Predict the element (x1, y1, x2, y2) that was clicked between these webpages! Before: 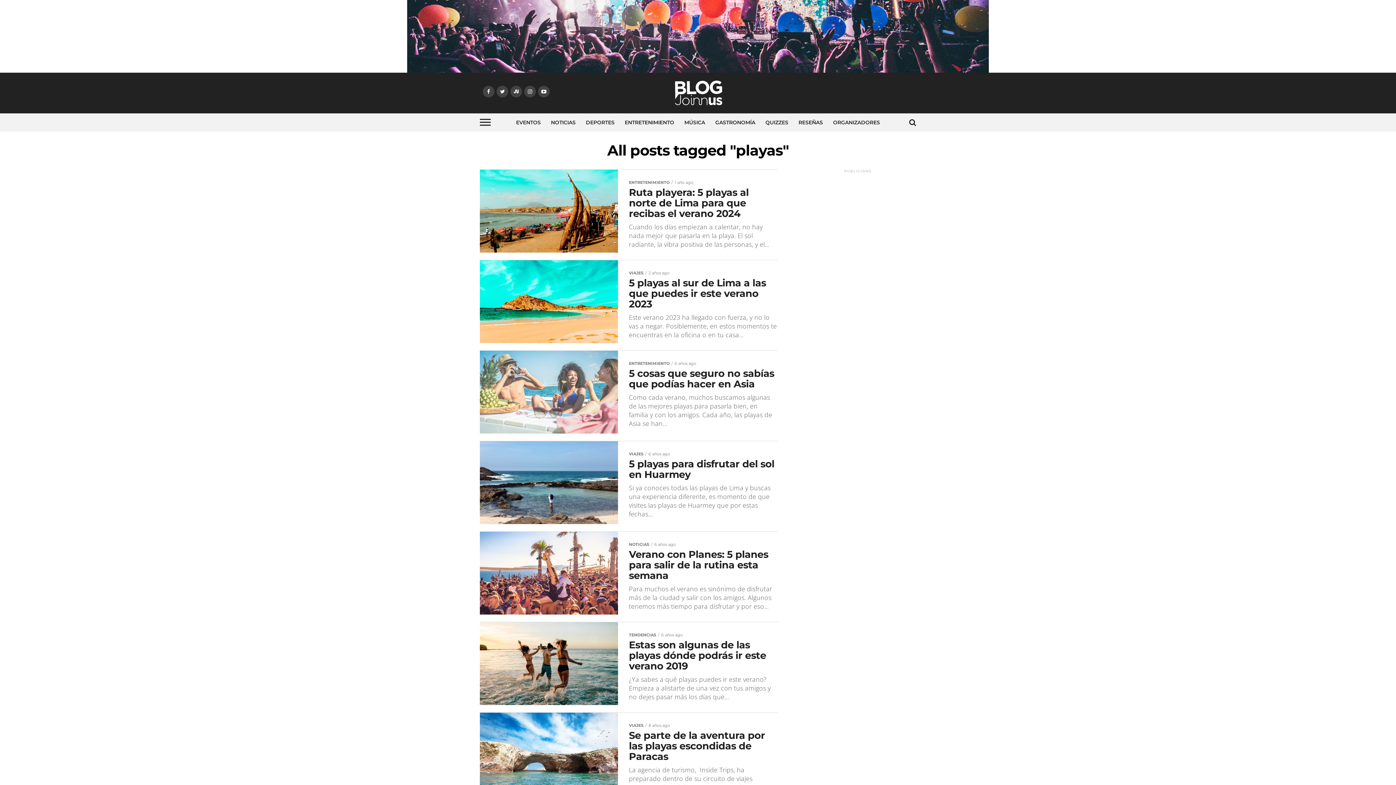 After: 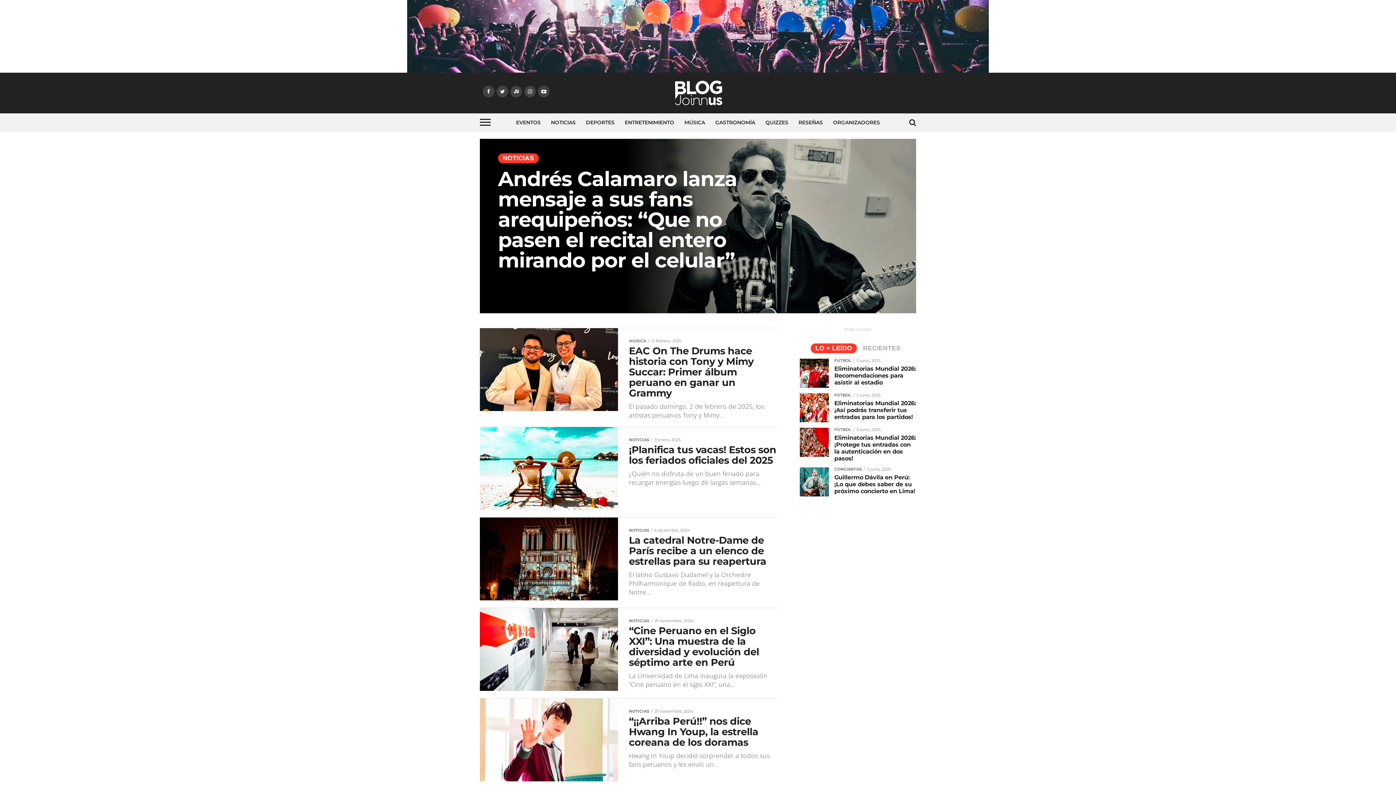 Action: bbox: (546, 113, 580, 131) label: NOTICIAS